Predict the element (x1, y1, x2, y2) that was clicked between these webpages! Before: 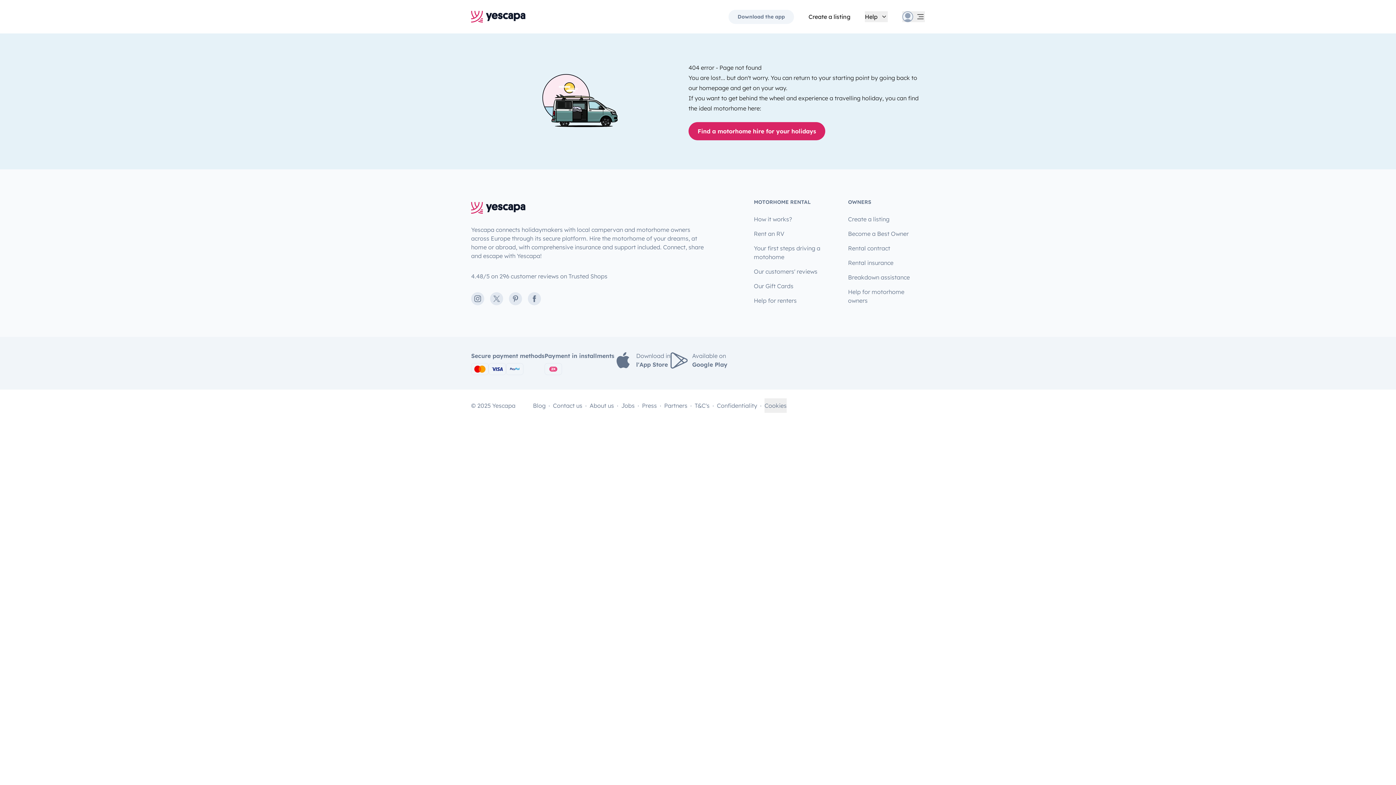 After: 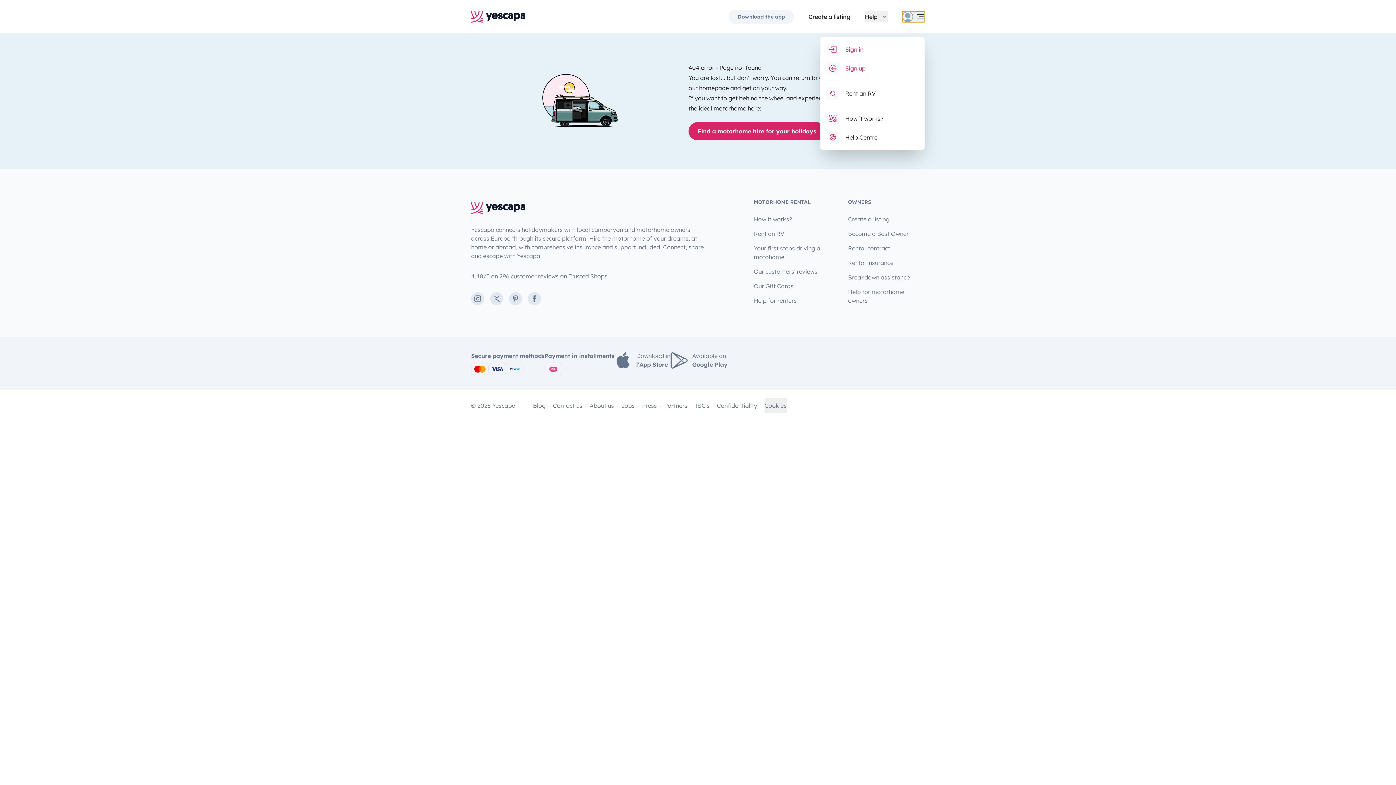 Action: bbox: (902, 11, 925, 22)